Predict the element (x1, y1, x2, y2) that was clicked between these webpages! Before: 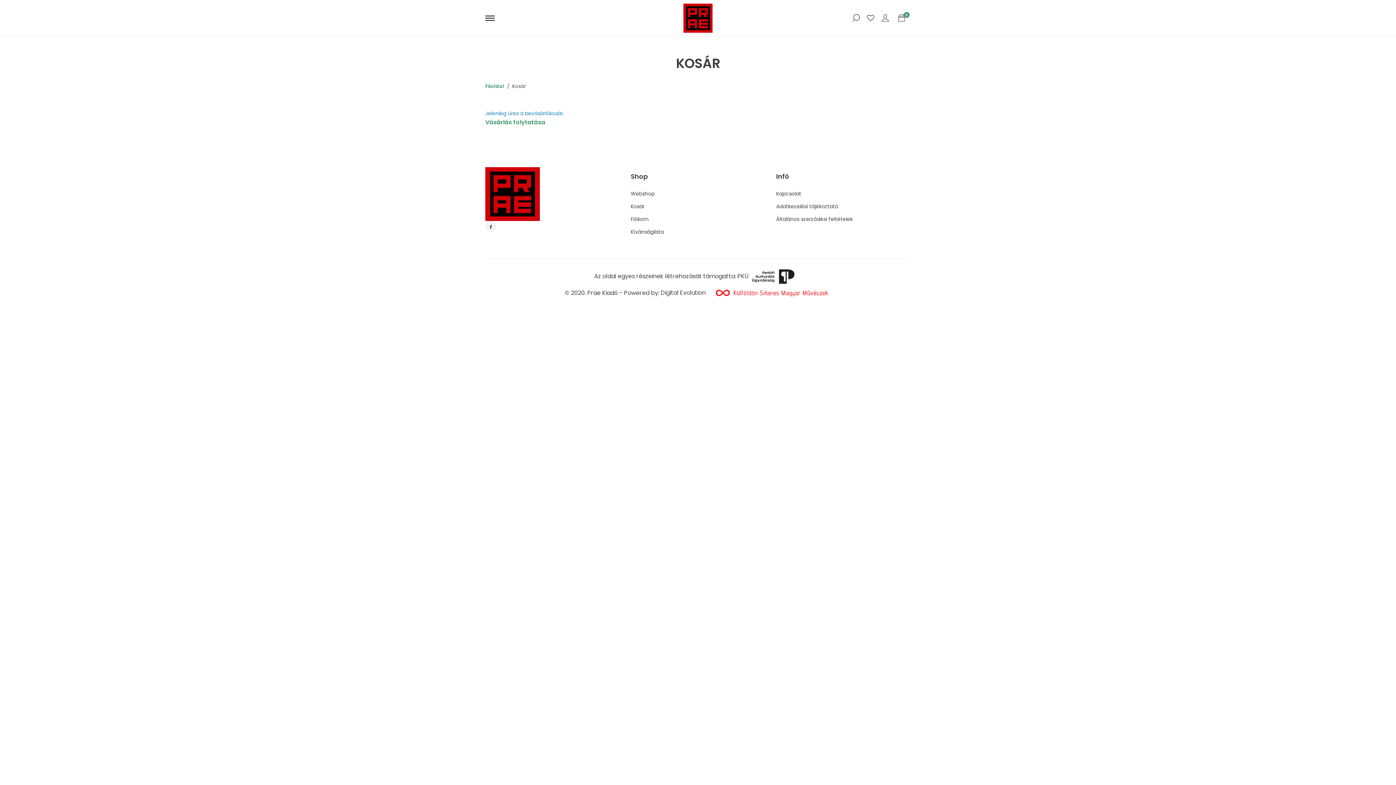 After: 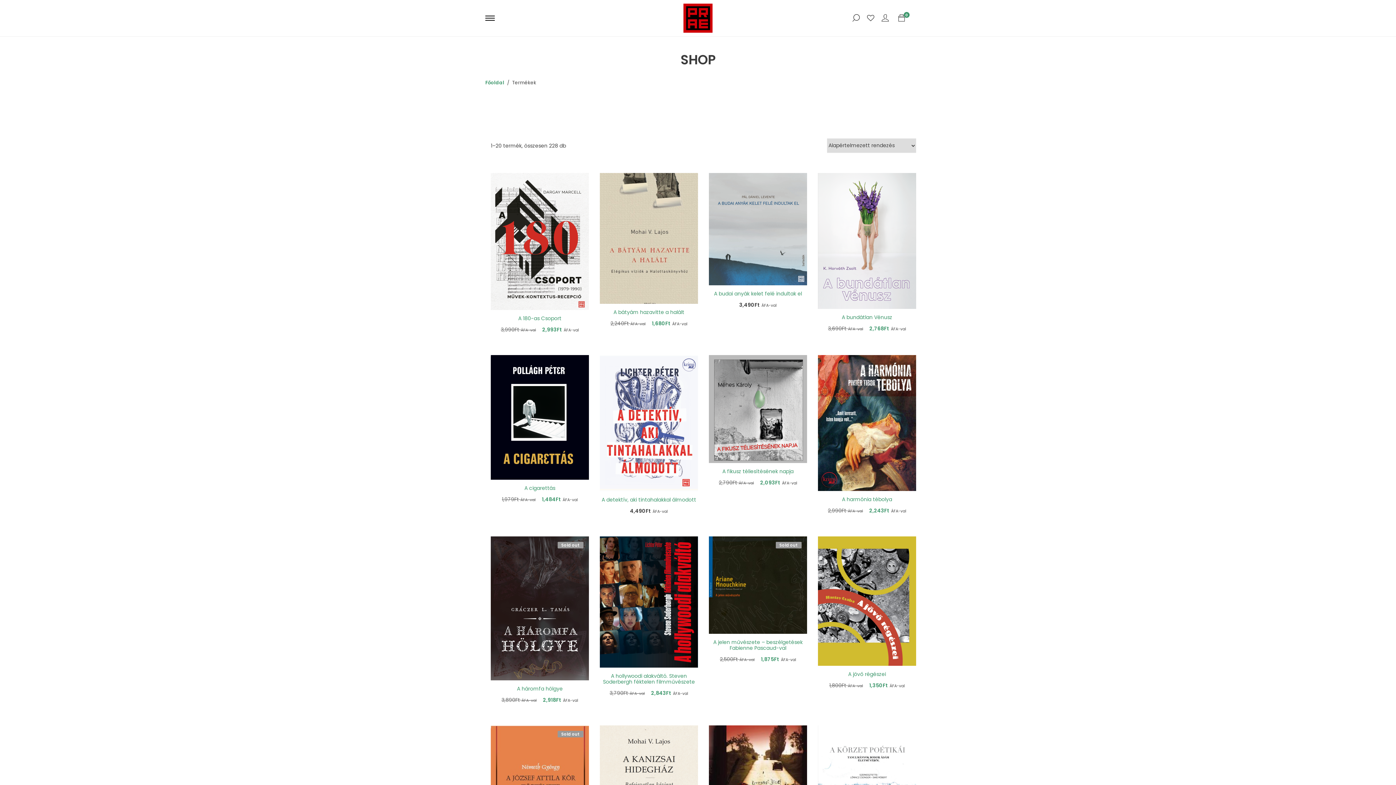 Action: bbox: (485, 118, 545, 126) label: Vásárlás folytatása